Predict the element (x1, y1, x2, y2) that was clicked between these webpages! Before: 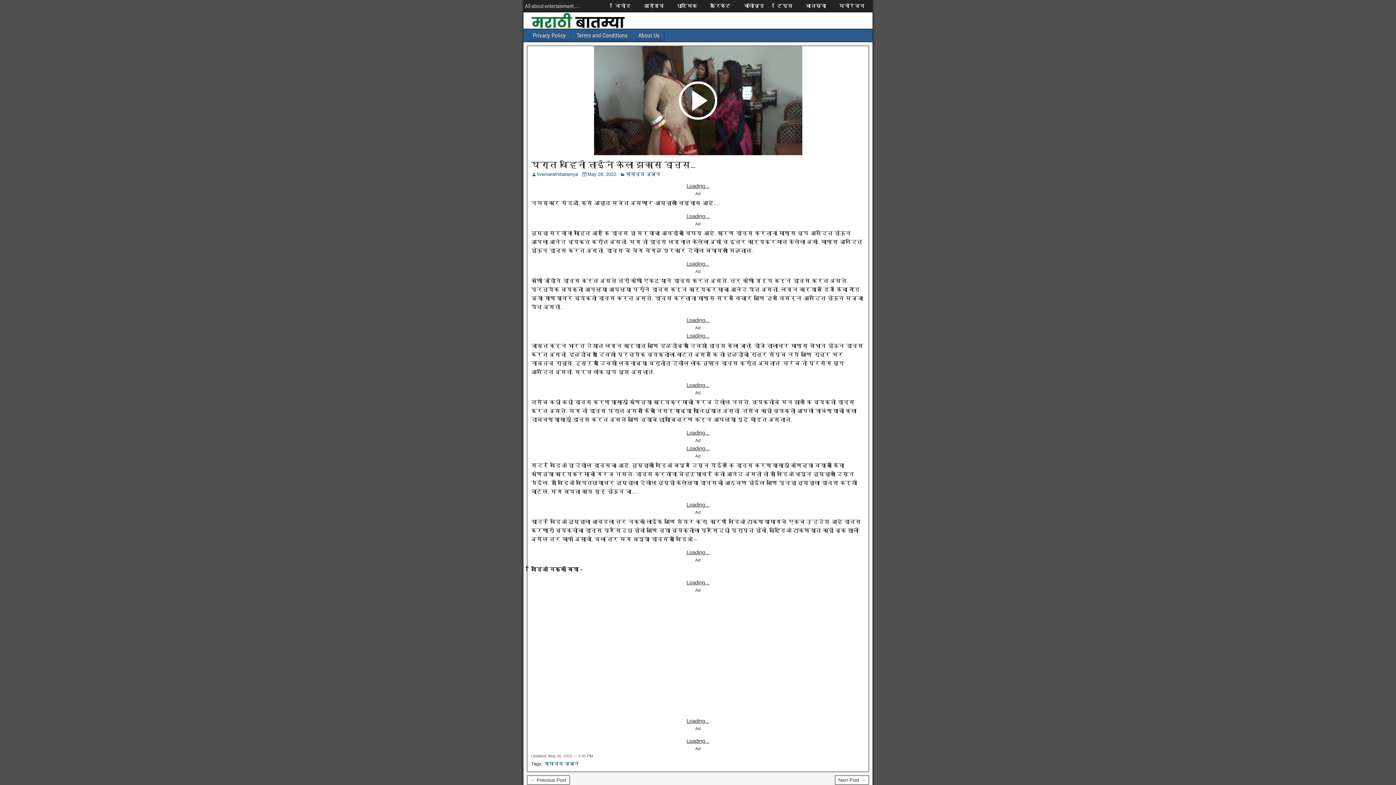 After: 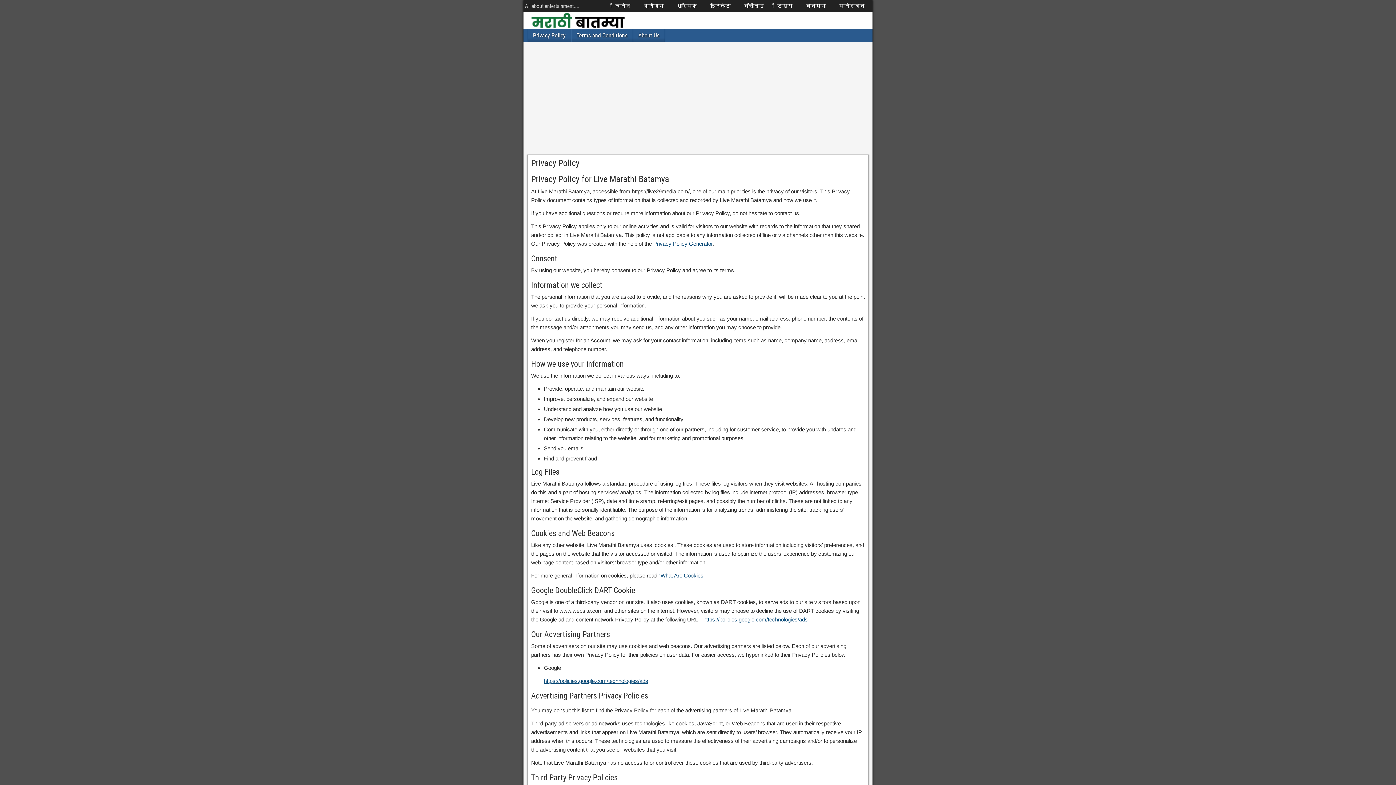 Action: bbox: (528, 29, 570, 41) label: Privacy Policy